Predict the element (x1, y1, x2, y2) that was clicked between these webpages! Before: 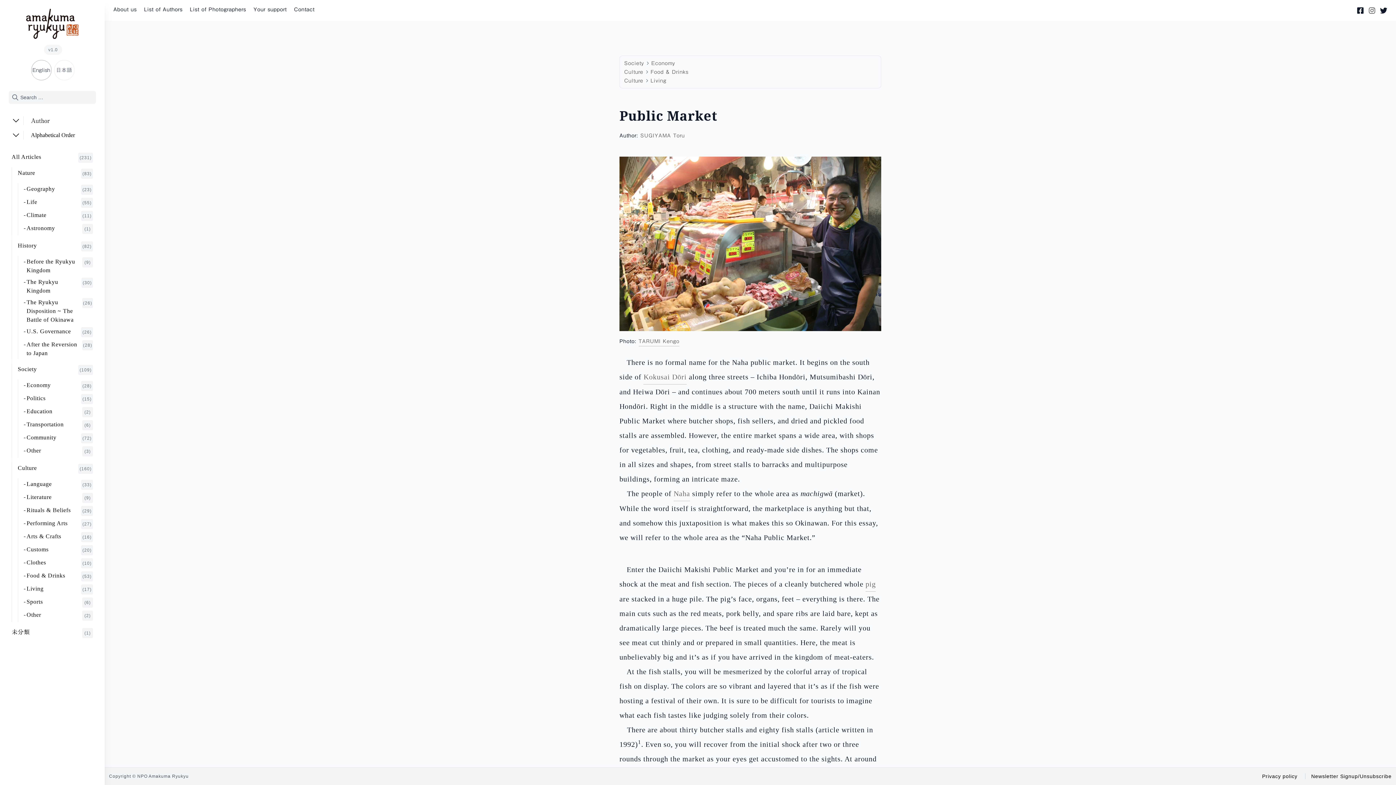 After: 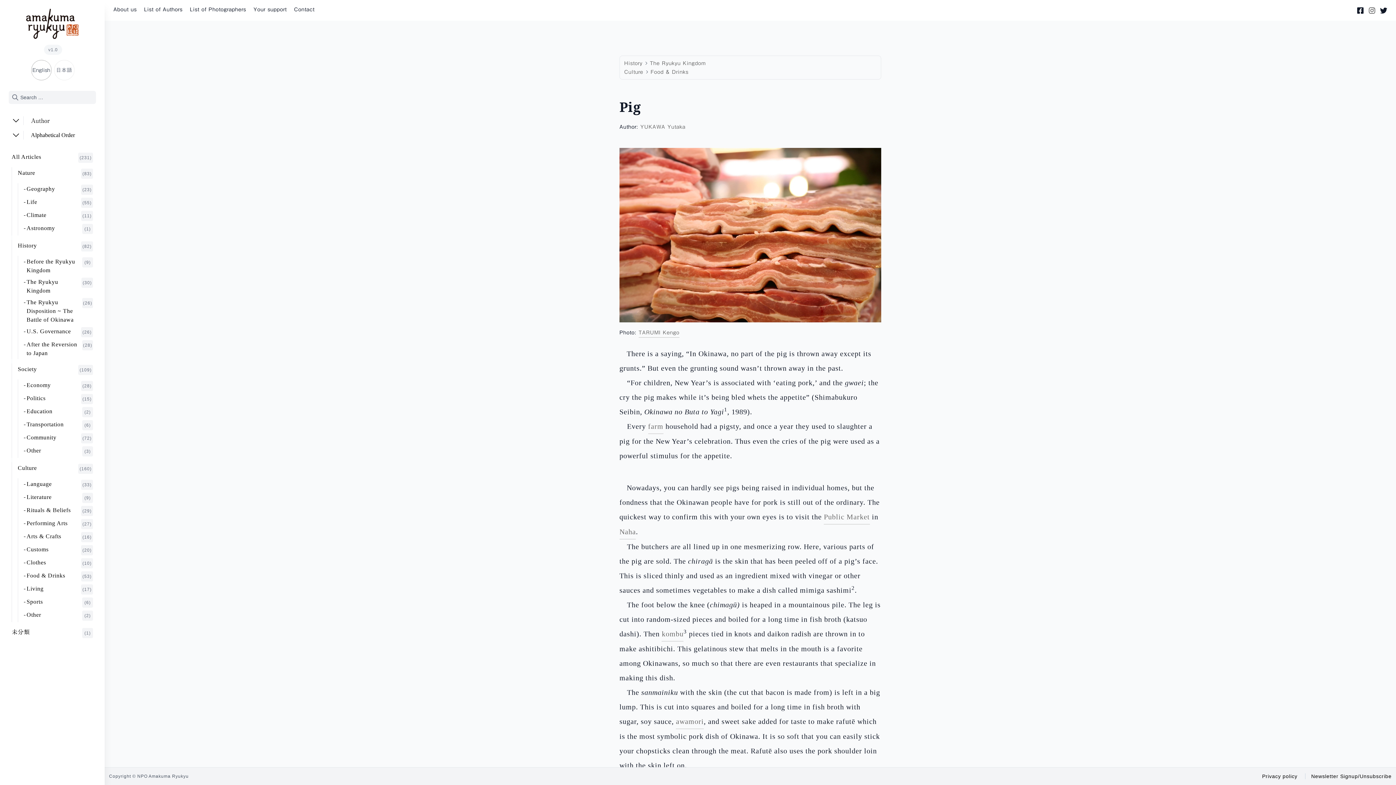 Action: bbox: (865, 577, 876, 591) label: pig